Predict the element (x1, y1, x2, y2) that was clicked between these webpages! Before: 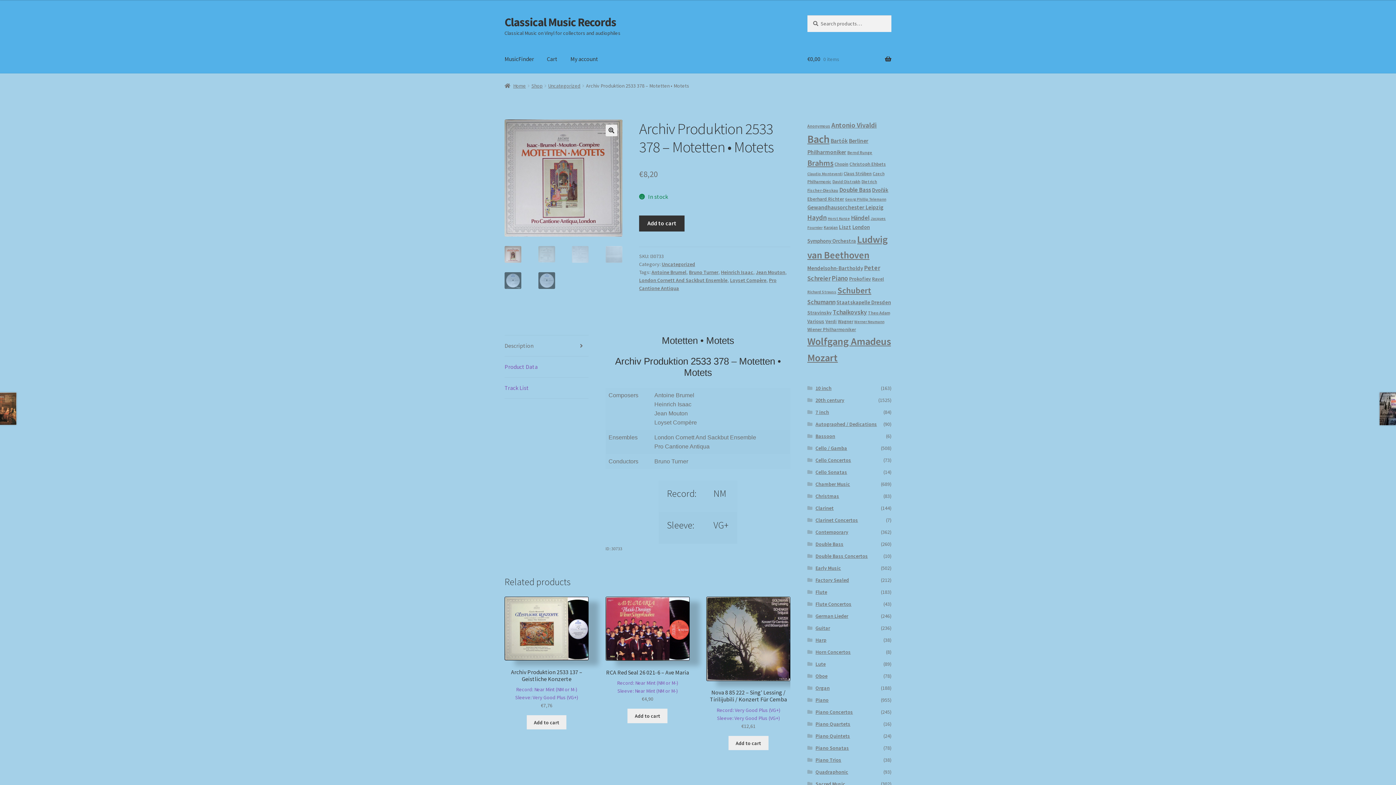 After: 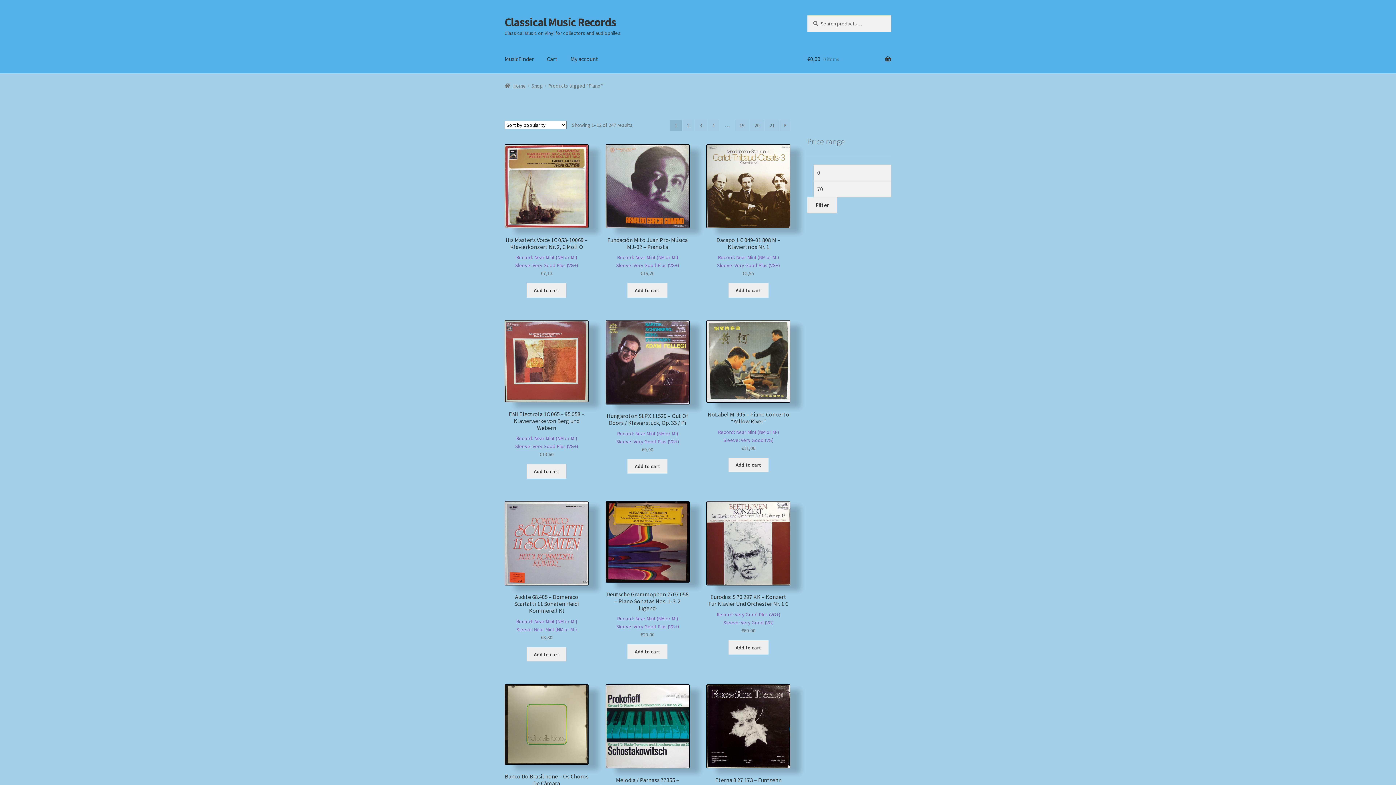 Action: bbox: (831, 274, 848, 282) label: Piano (255 products)